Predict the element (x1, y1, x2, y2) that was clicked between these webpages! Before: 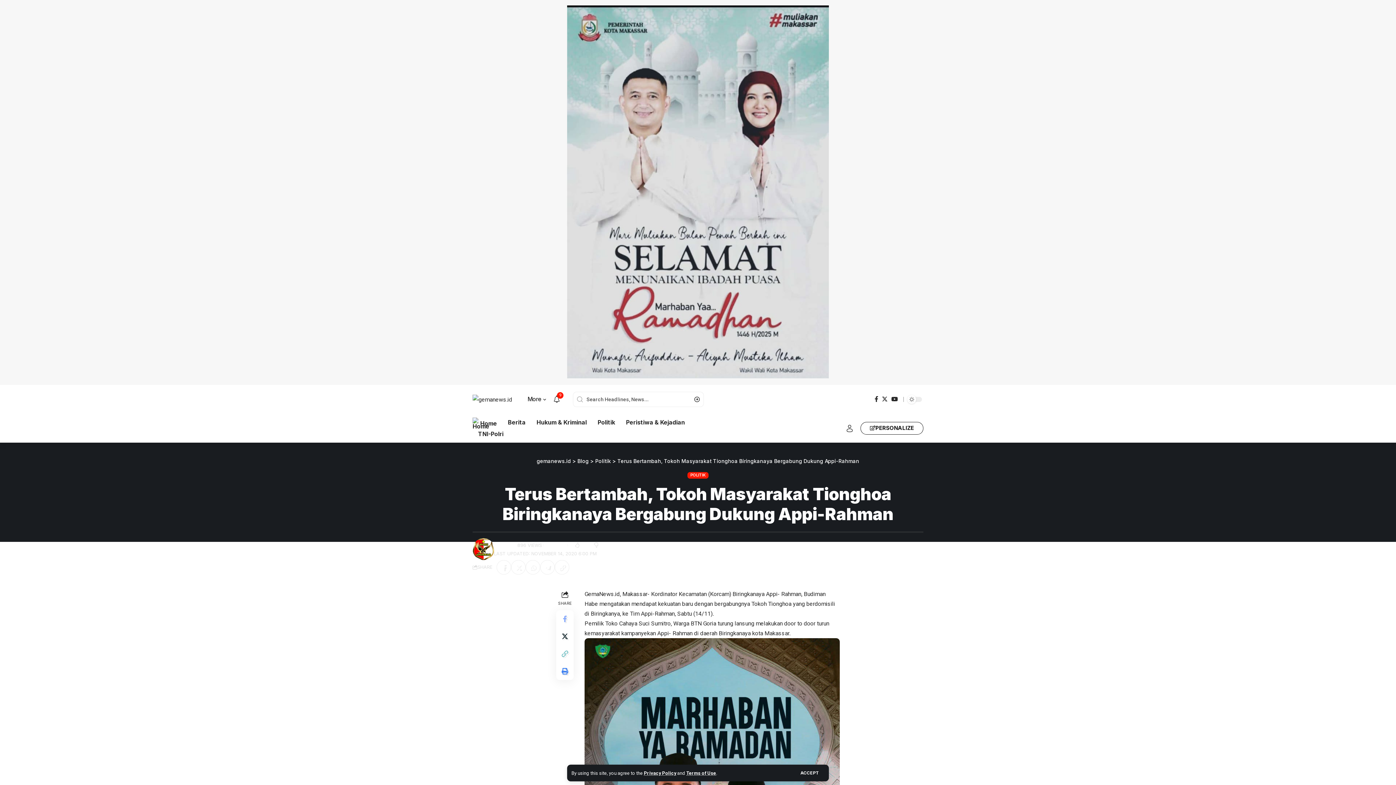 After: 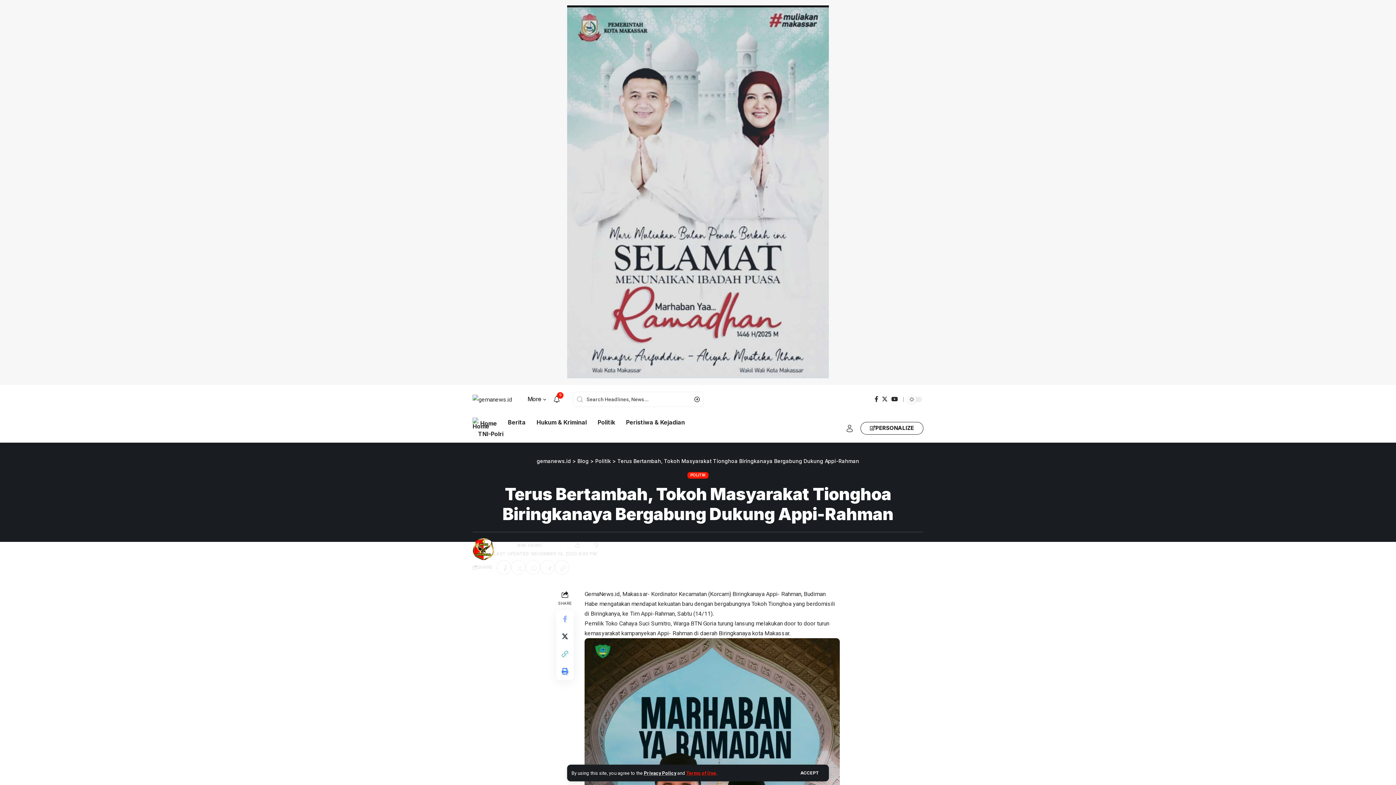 Action: bbox: (686, 770, 716, 776) label: Terms of Use